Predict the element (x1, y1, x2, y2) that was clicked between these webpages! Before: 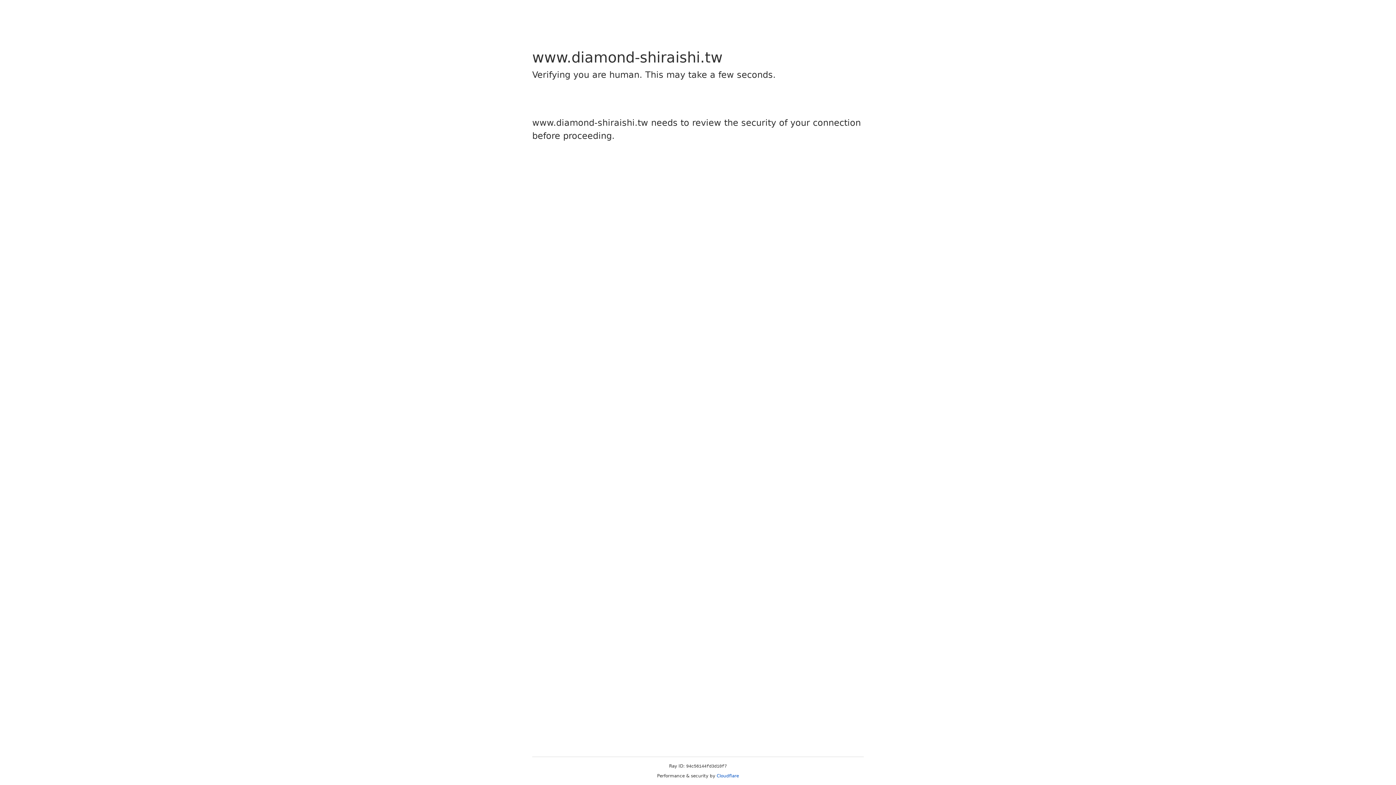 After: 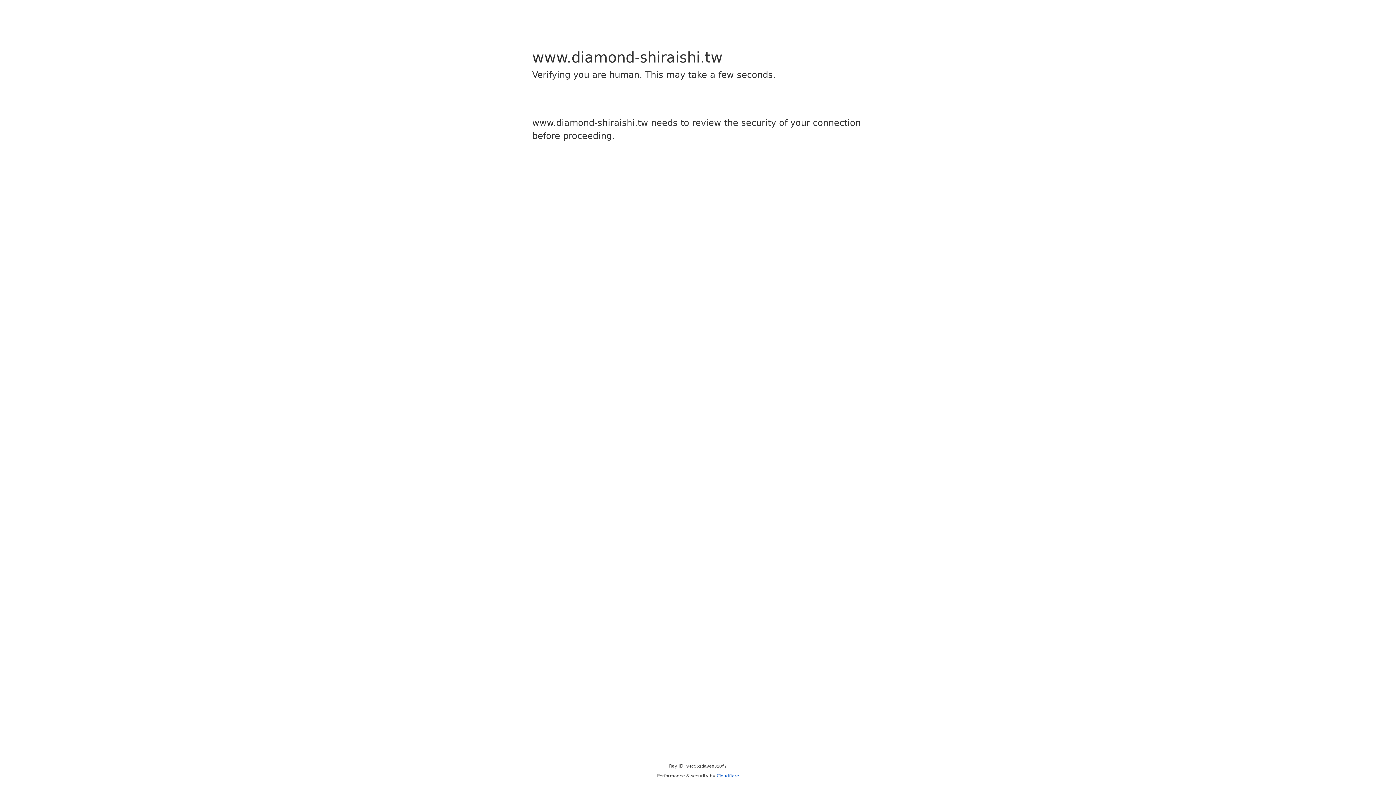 Action: label: Cloudflare bbox: (716, 773, 739, 778)